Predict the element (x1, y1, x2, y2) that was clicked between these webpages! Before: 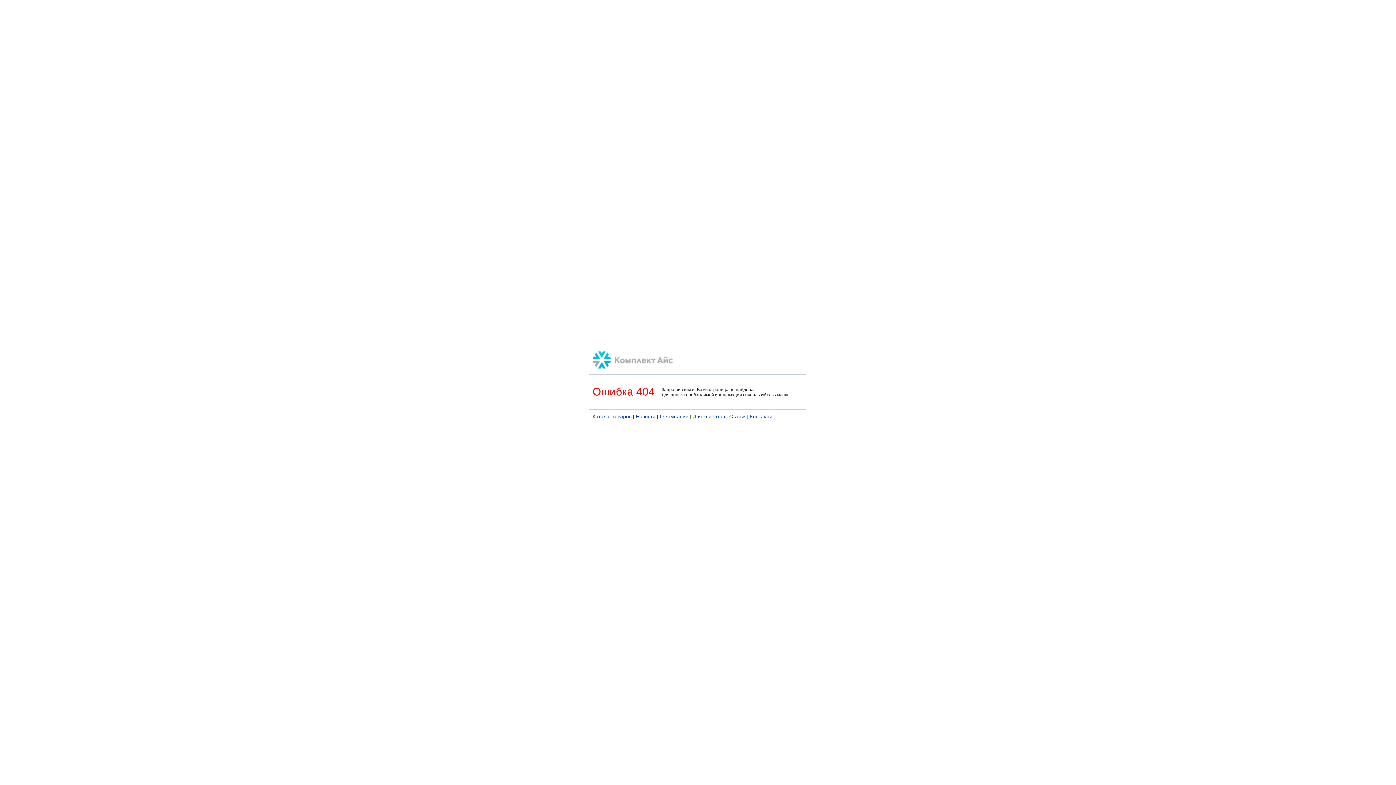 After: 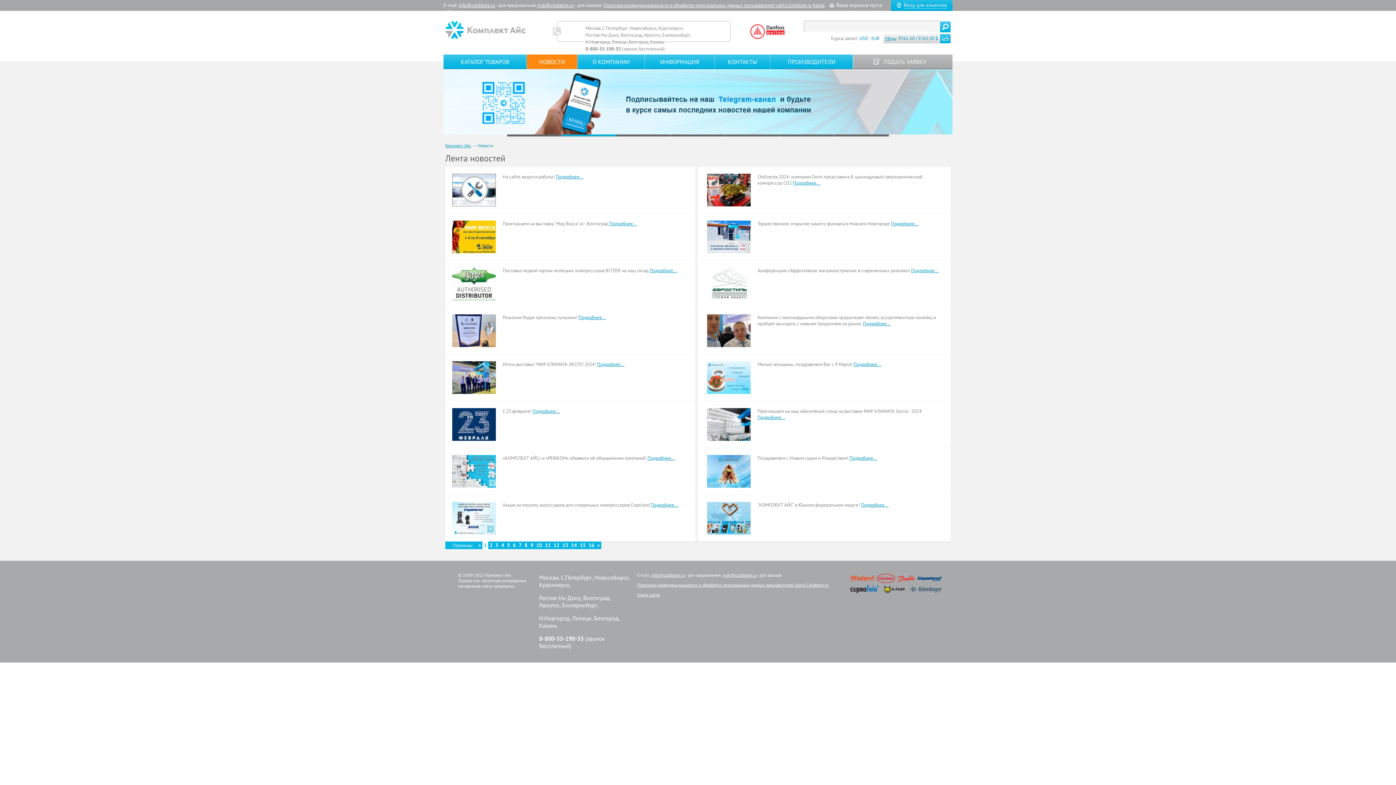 Action: label: Новости bbox: (636, 413, 655, 419)